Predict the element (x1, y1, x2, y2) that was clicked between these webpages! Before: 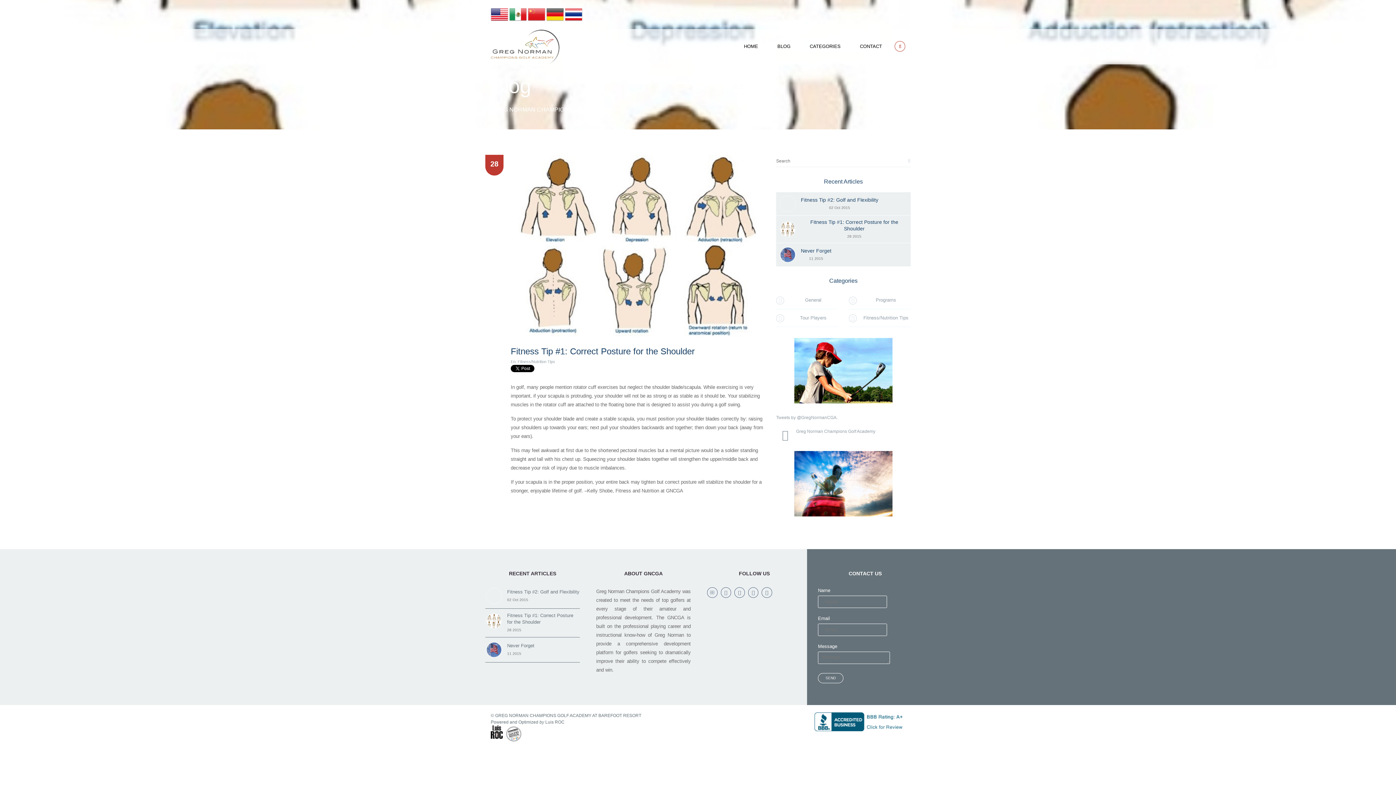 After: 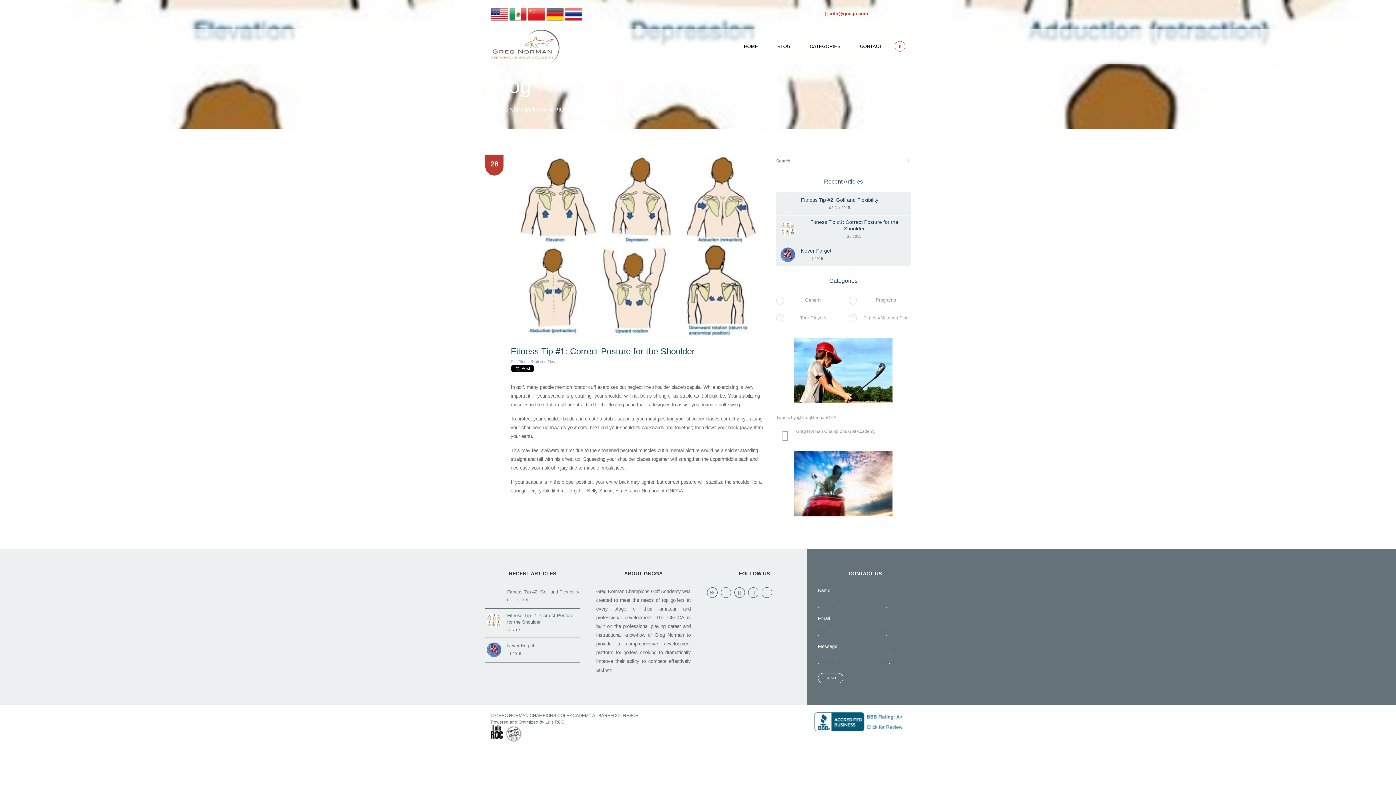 Action: bbox: (825, 10, 868, 16) label:  info@gncga.com